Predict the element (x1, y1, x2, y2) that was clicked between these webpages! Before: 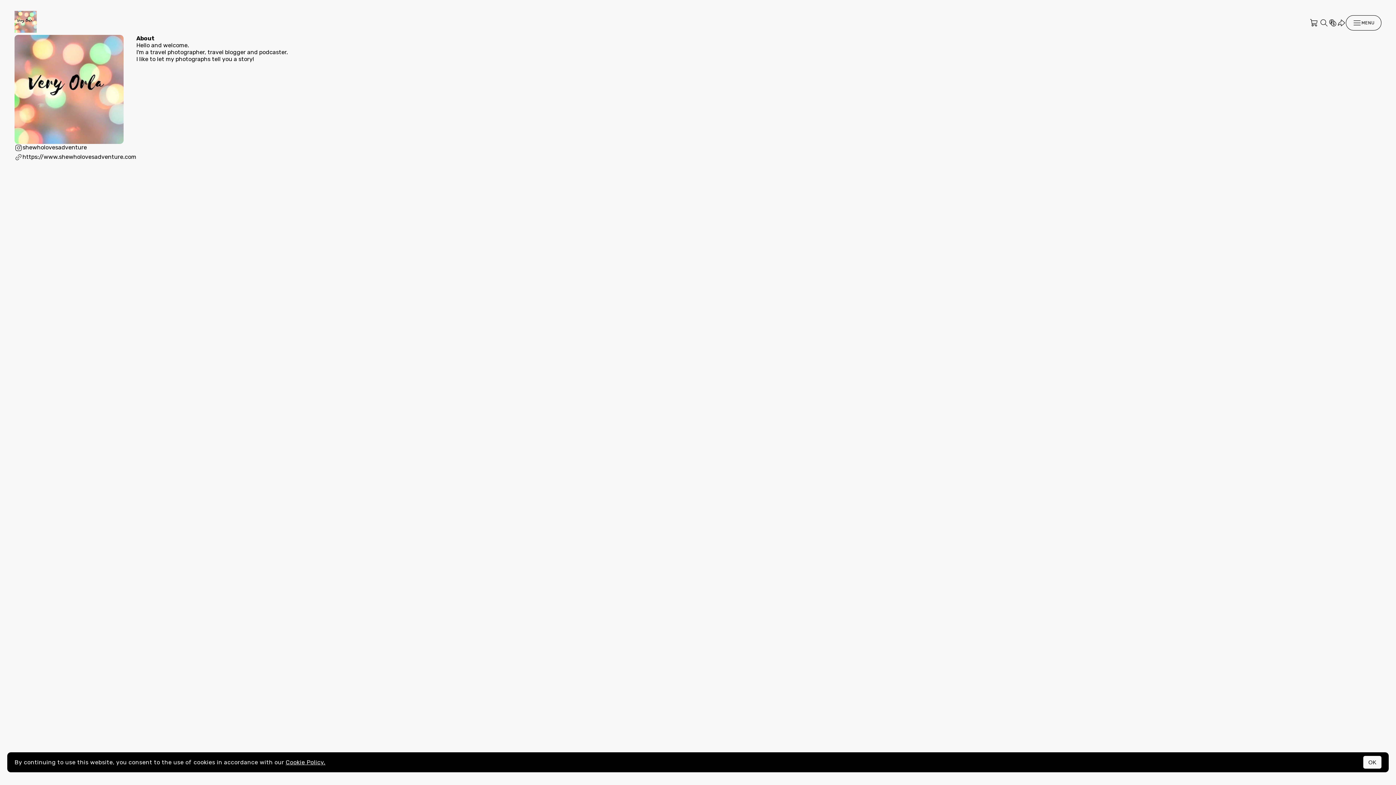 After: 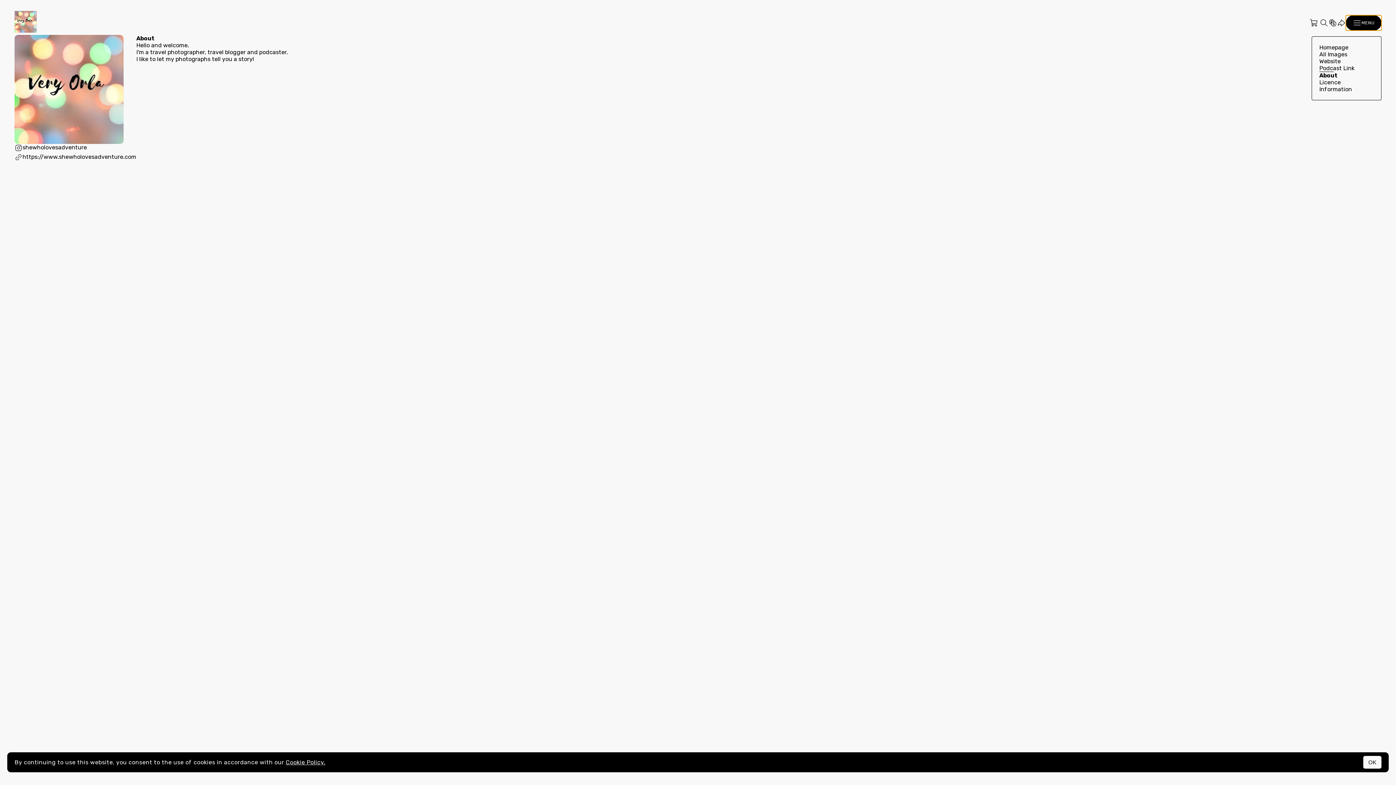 Action: bbox: (1346, 15, 1381, 30) label: MENU